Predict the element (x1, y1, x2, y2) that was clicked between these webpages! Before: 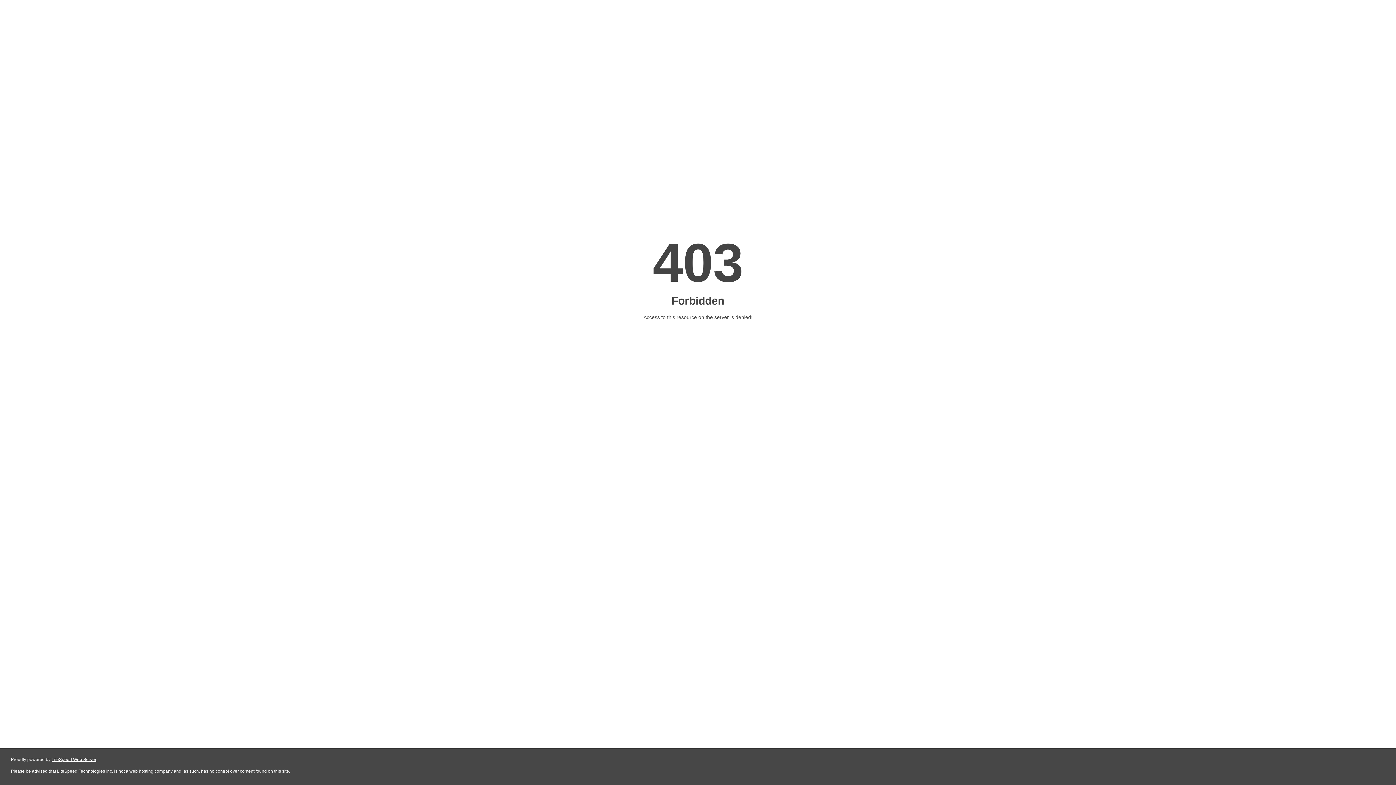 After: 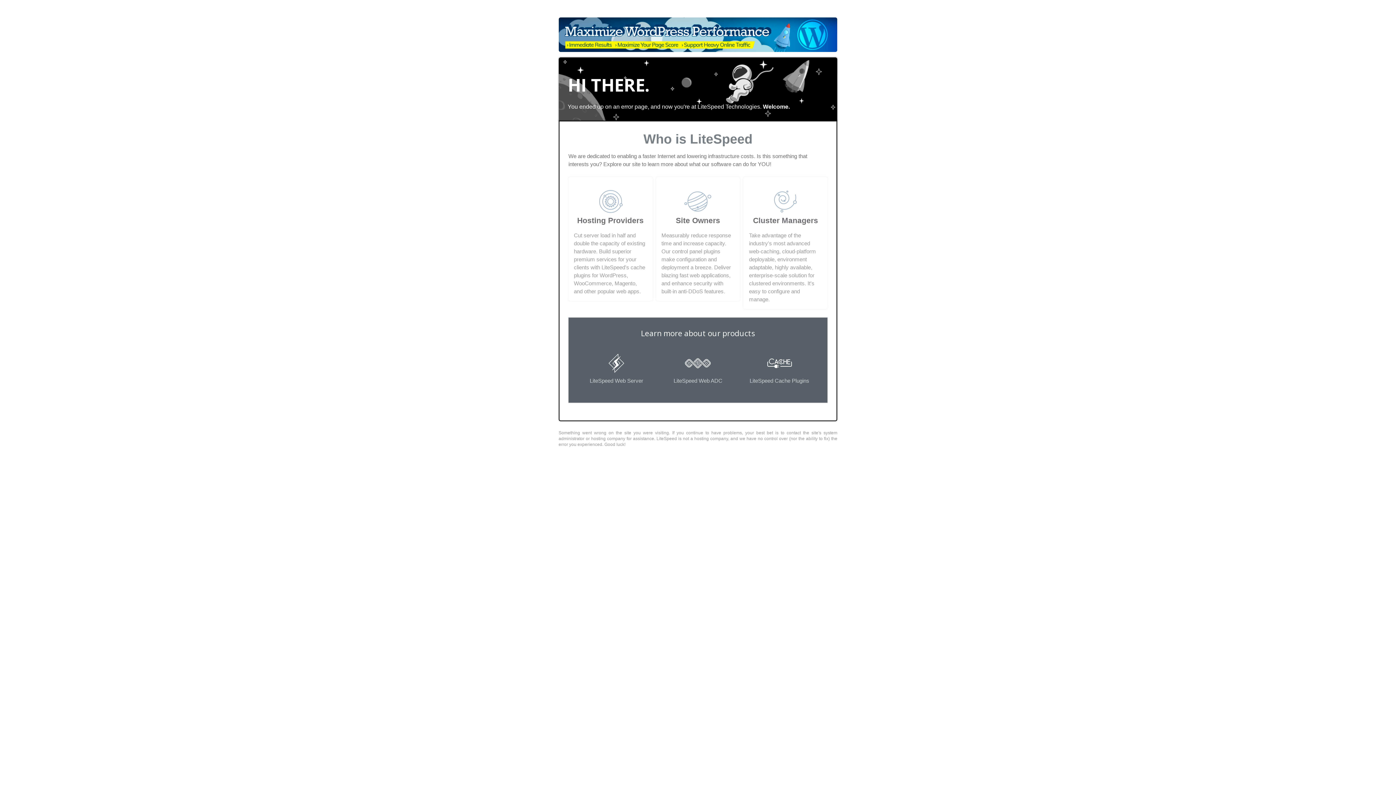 Action: label: LiteSpeed Web Server bbox: (51, 757, 96, 762)